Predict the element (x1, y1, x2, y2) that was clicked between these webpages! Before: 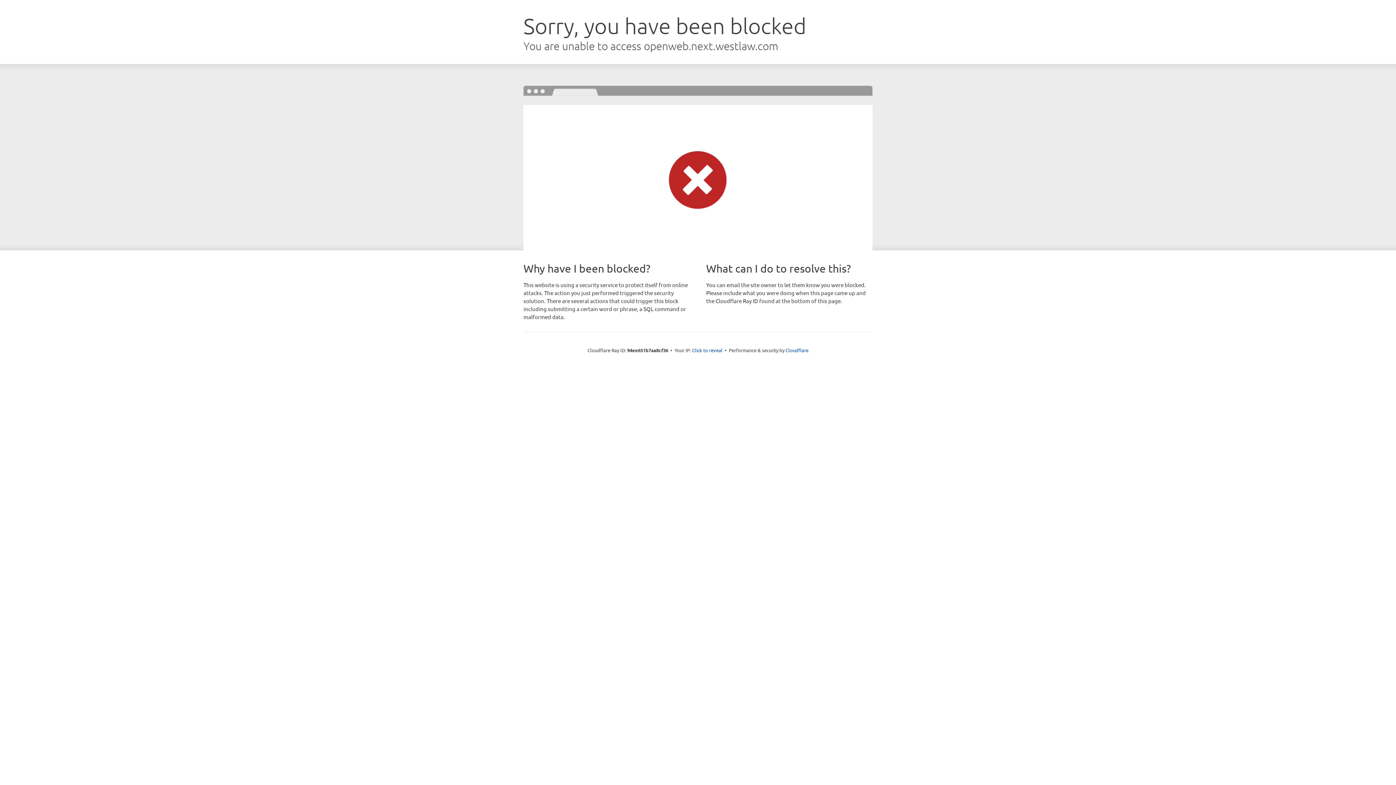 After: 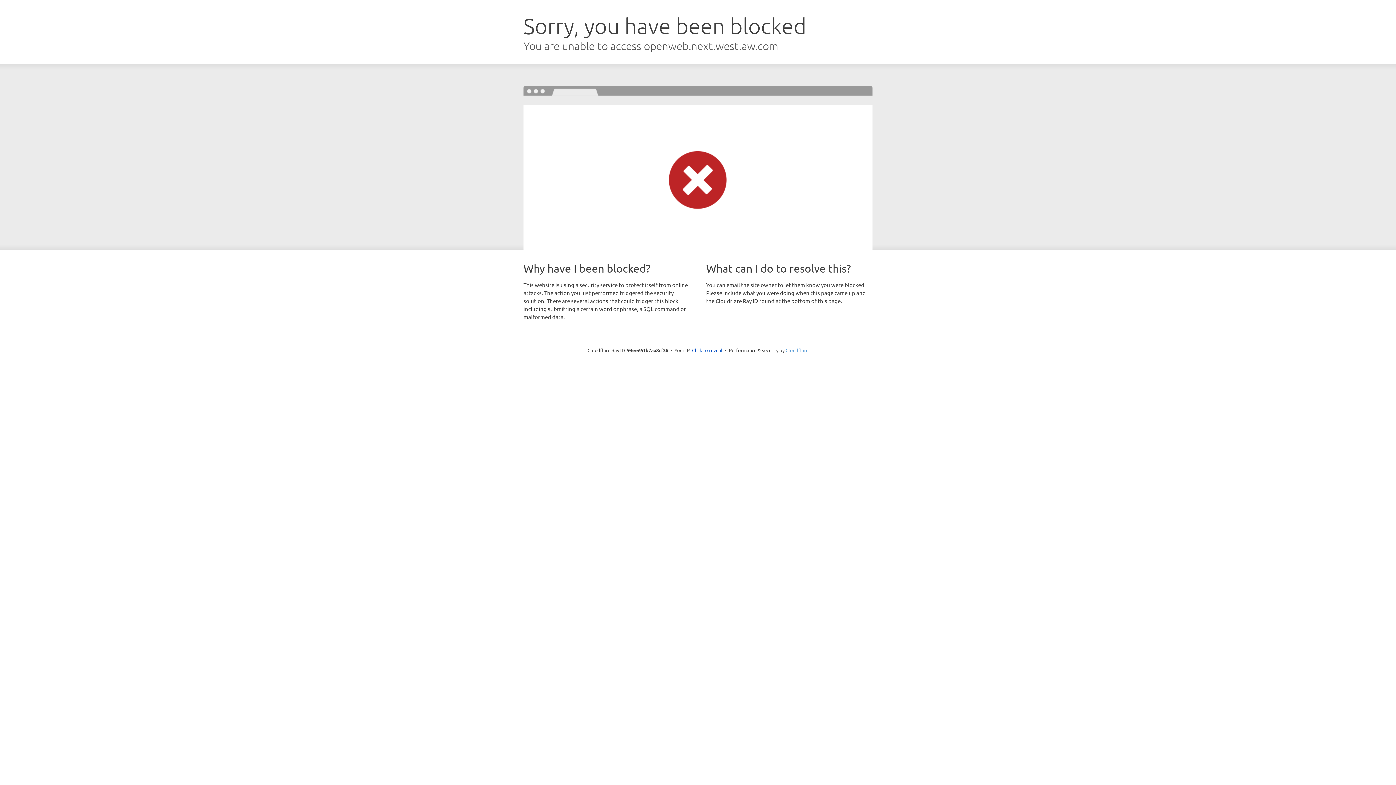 Action: label: Cloudflare bbox: (785, 347, 808, 353)